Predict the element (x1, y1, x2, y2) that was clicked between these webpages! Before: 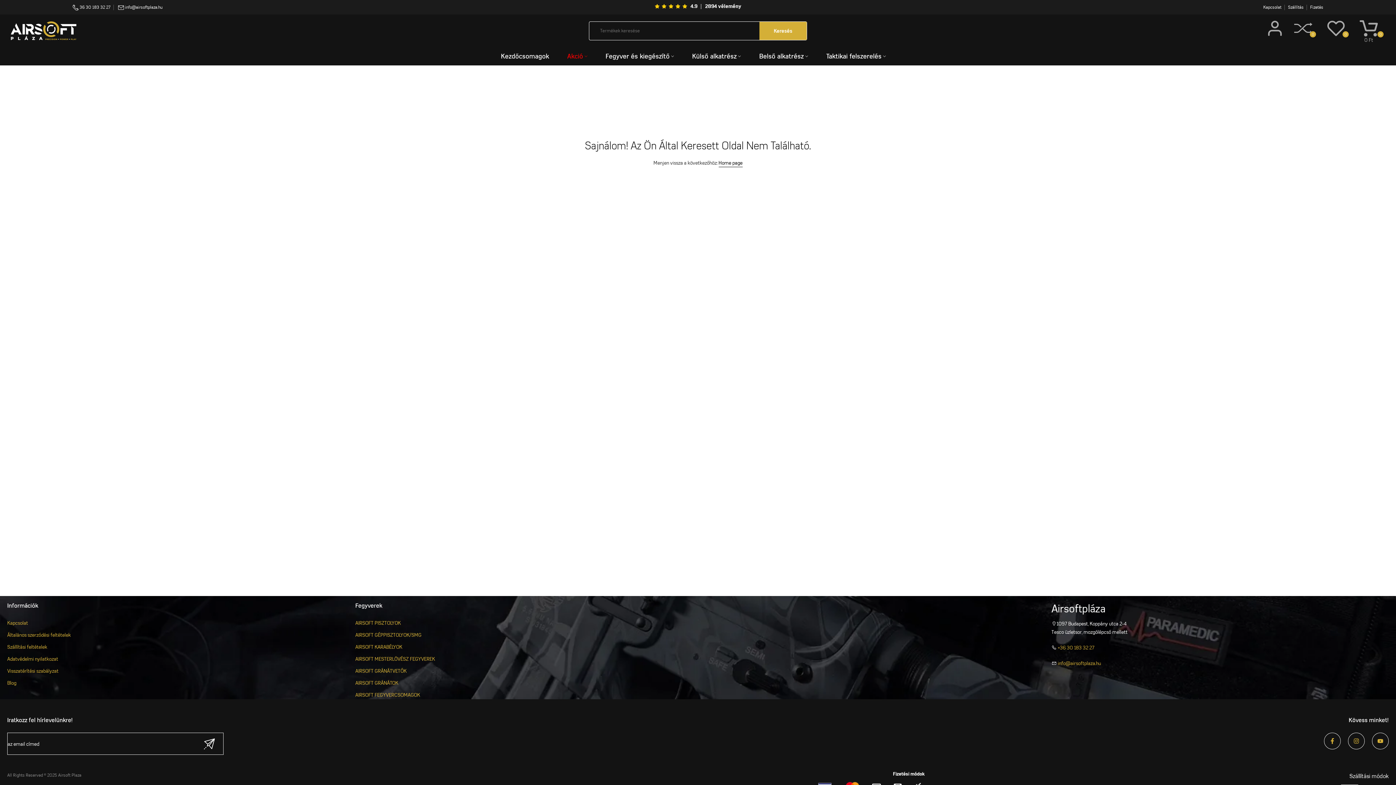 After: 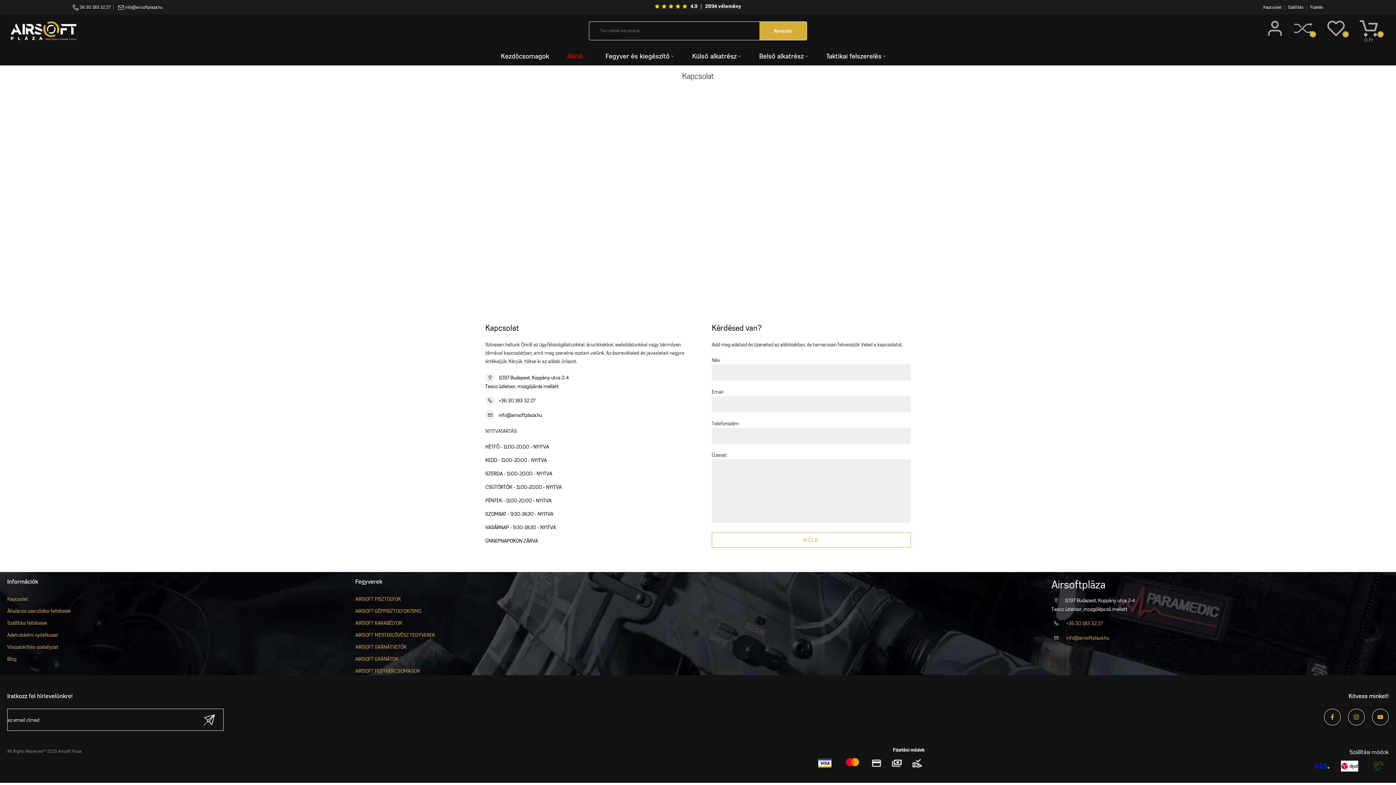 Action: bbox: (7, 620, 28, 626) label: Kapcsolat